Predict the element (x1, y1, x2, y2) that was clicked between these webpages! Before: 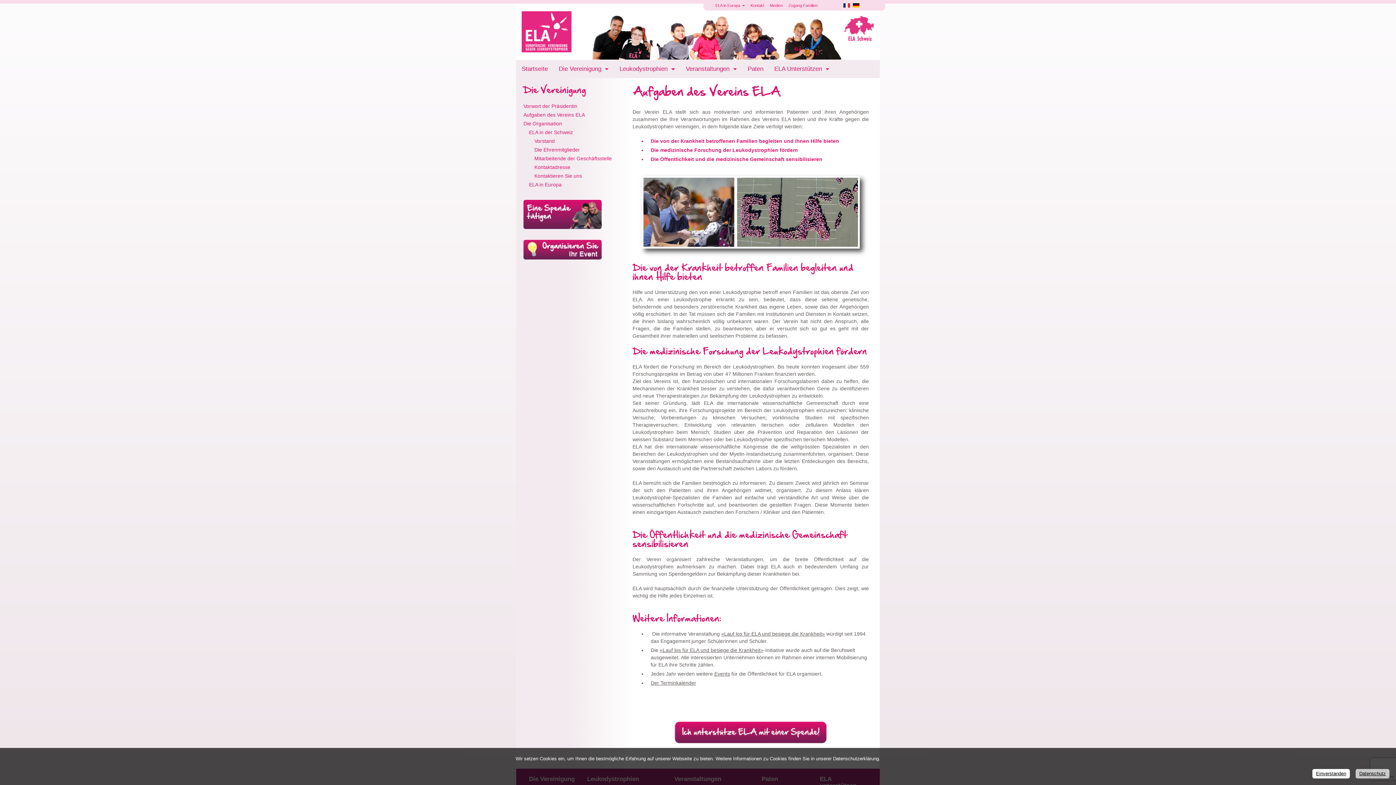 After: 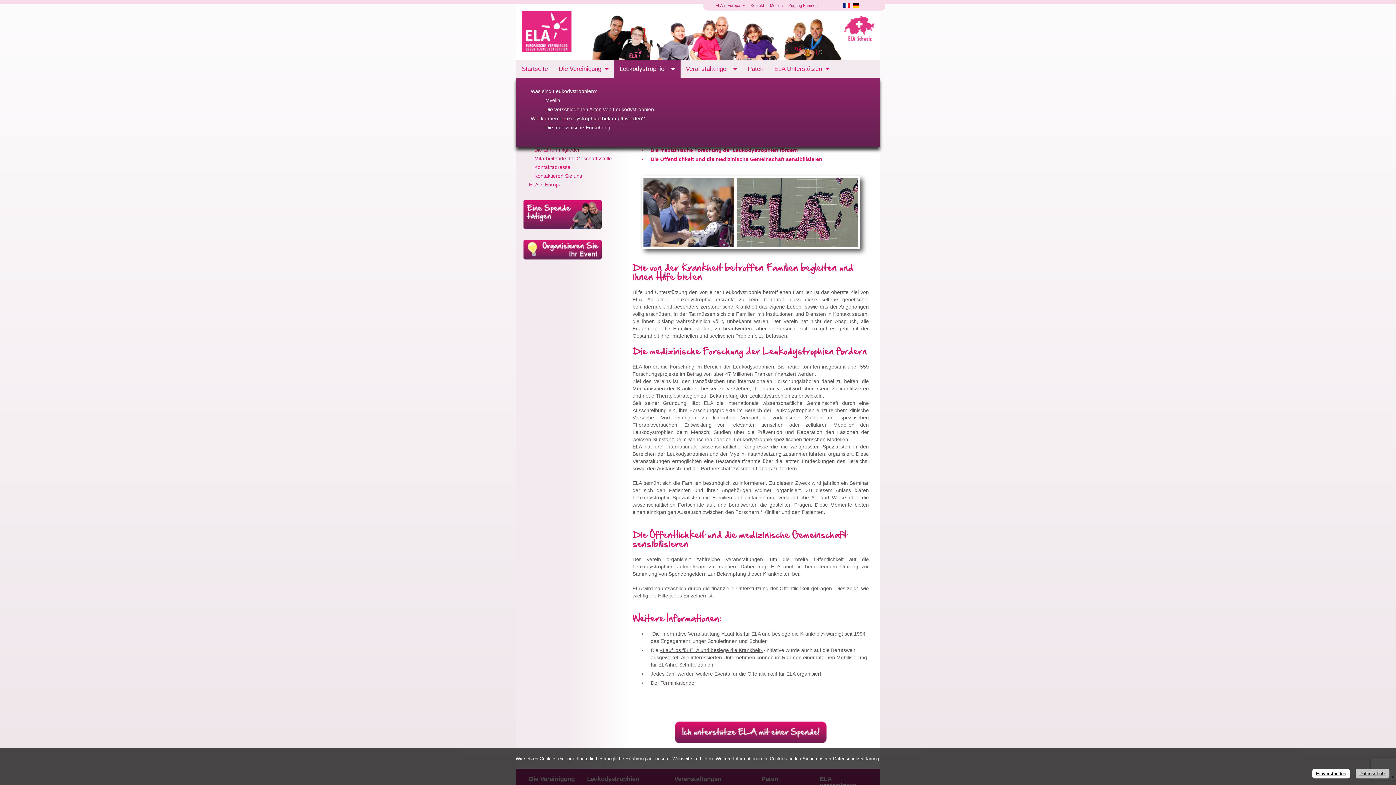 Action: label: Leukodystrophien  bbox: (614, 60, 680, 78)